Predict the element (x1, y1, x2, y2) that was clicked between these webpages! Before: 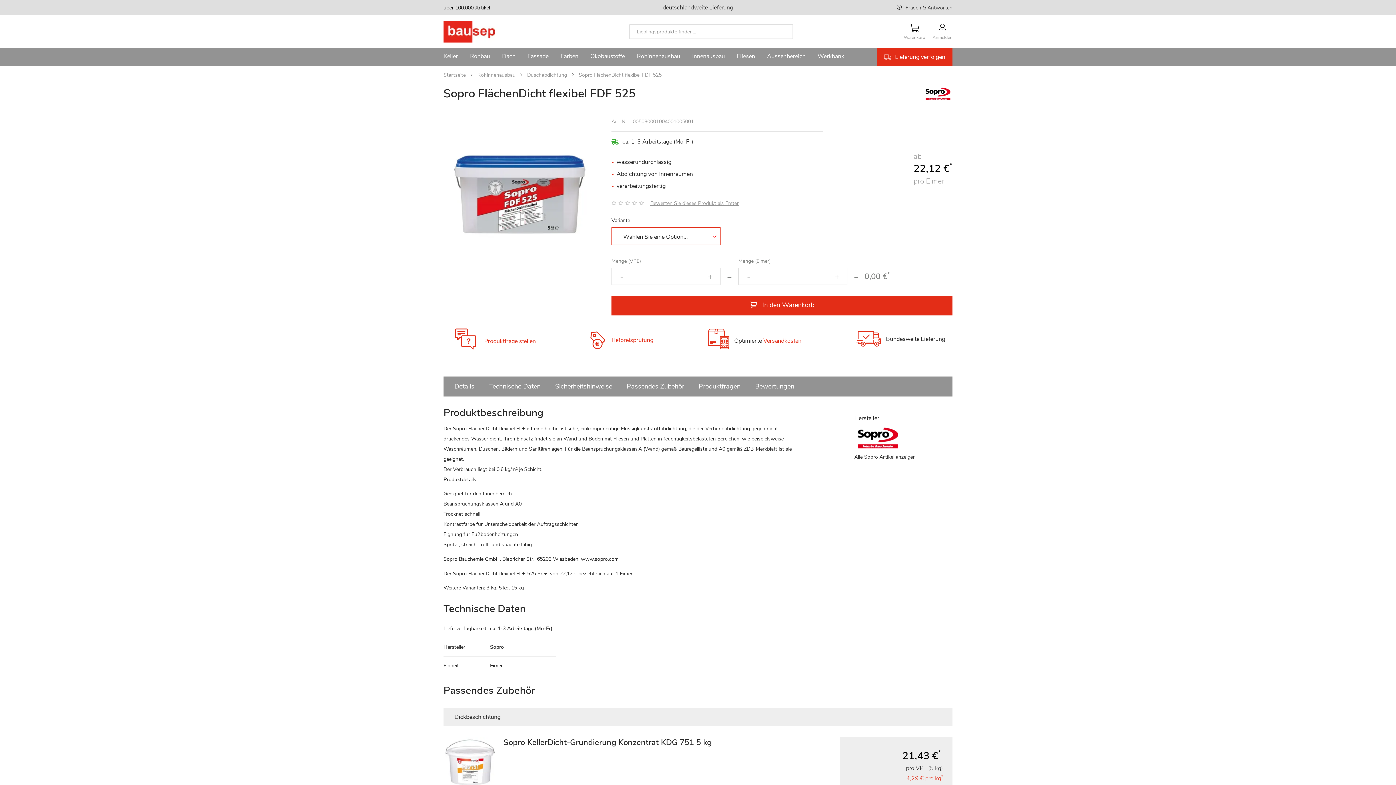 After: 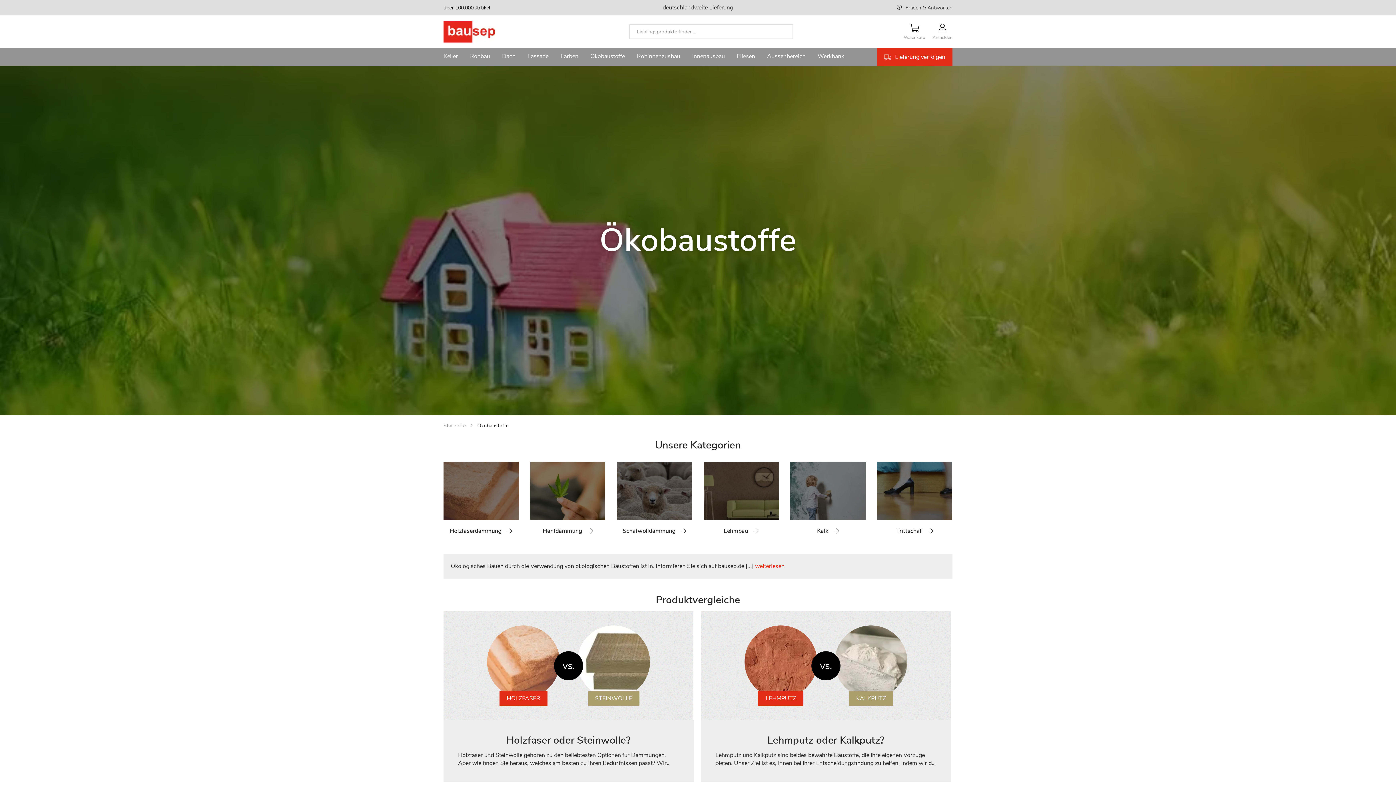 Action: label: Ökobaustoffe bbox: (590, 48, 625, 66)